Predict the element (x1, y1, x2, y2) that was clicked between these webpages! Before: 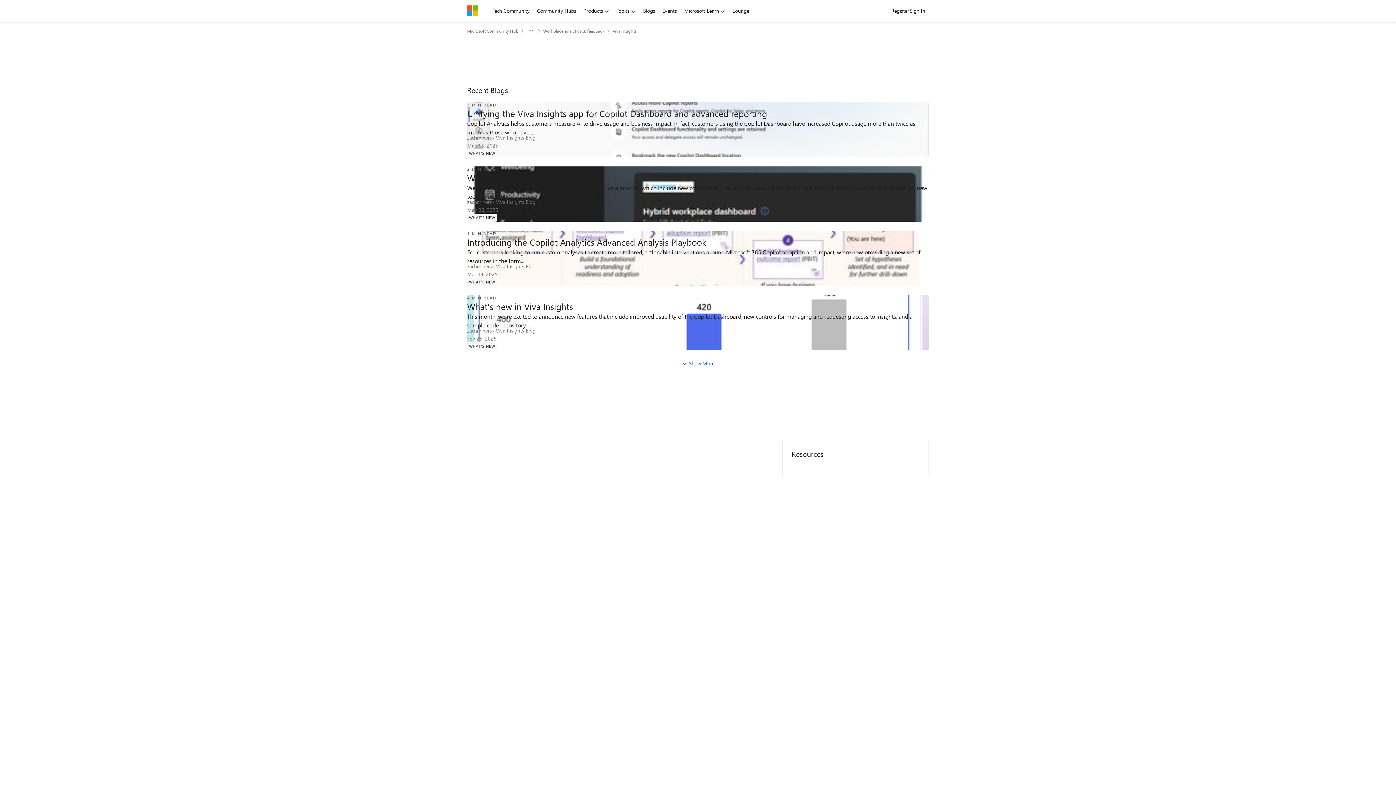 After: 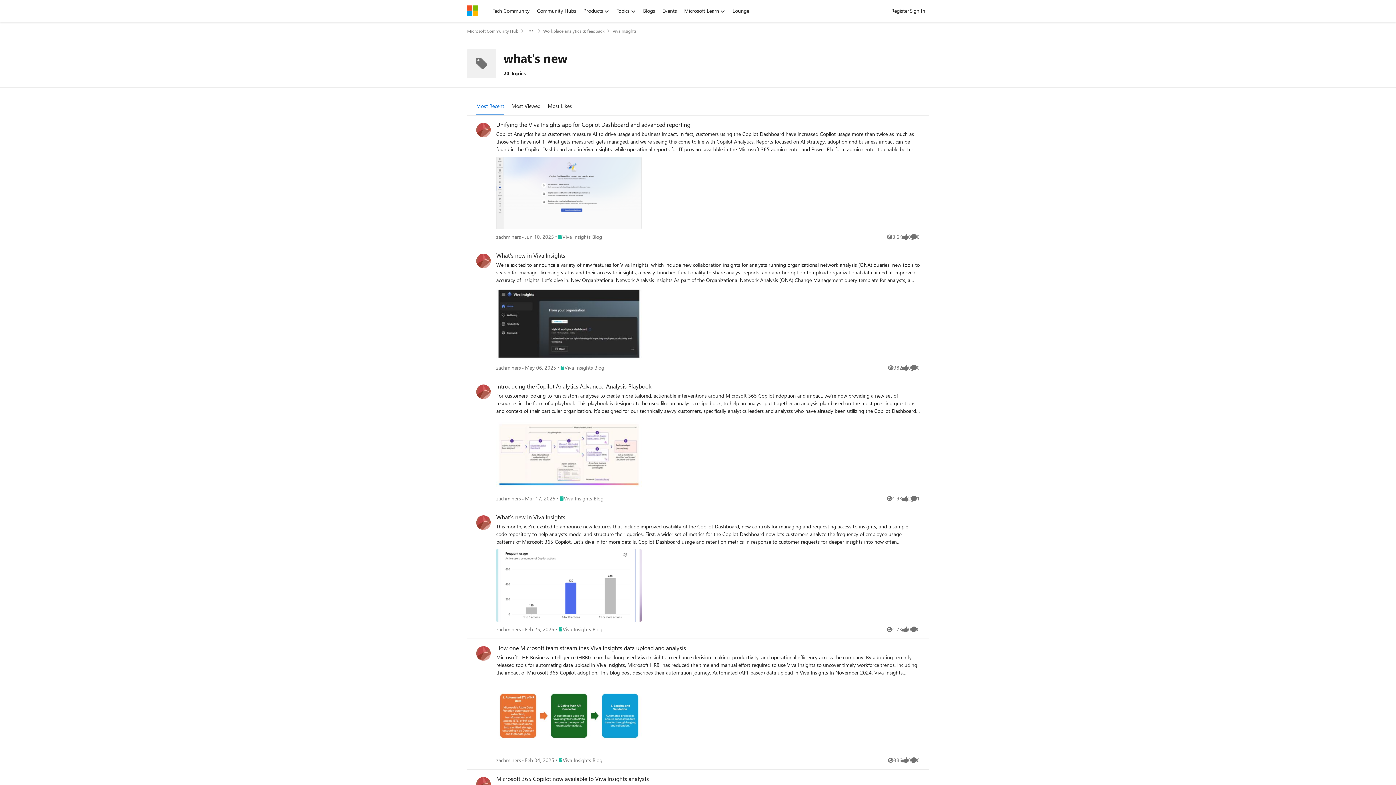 Action: label: Tag name what's new bbox: (467, 149, 497, 157)